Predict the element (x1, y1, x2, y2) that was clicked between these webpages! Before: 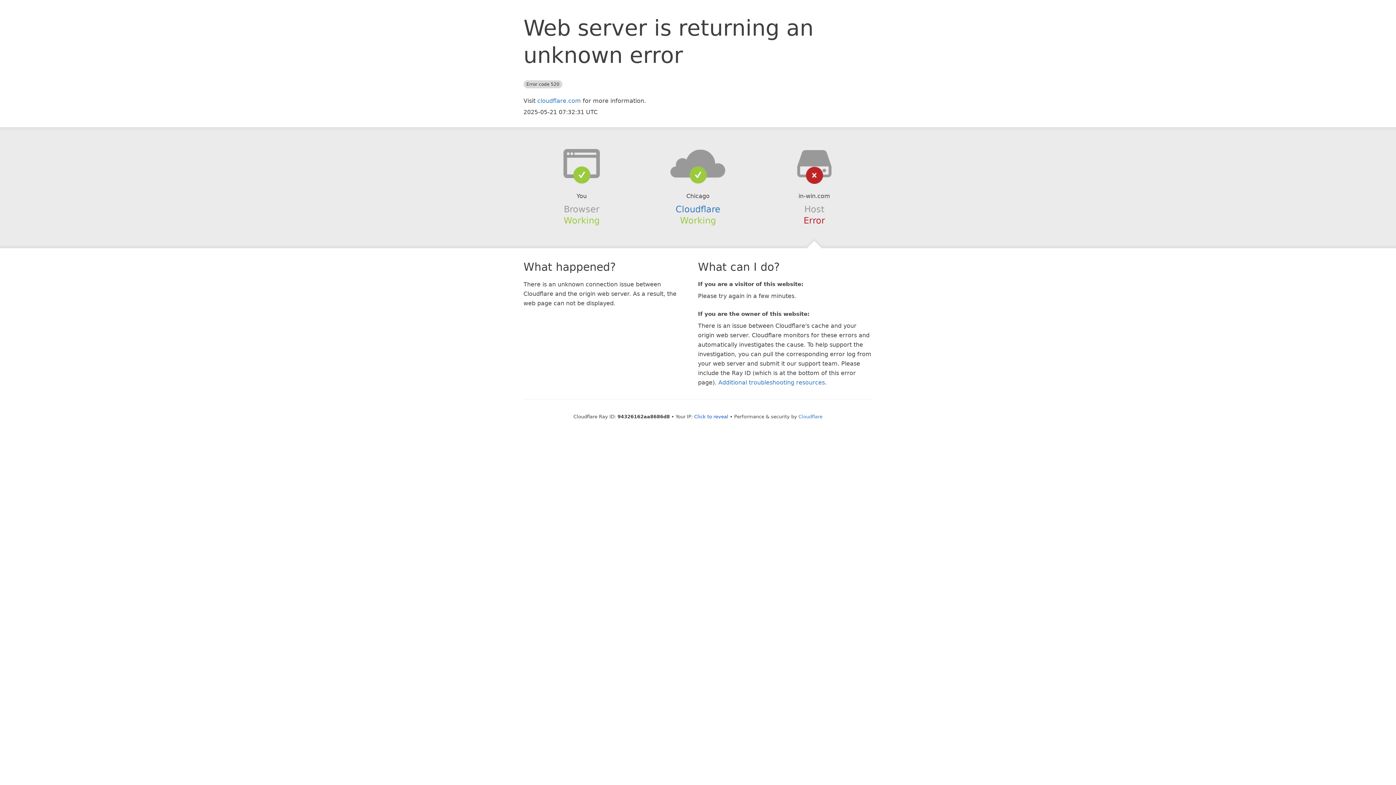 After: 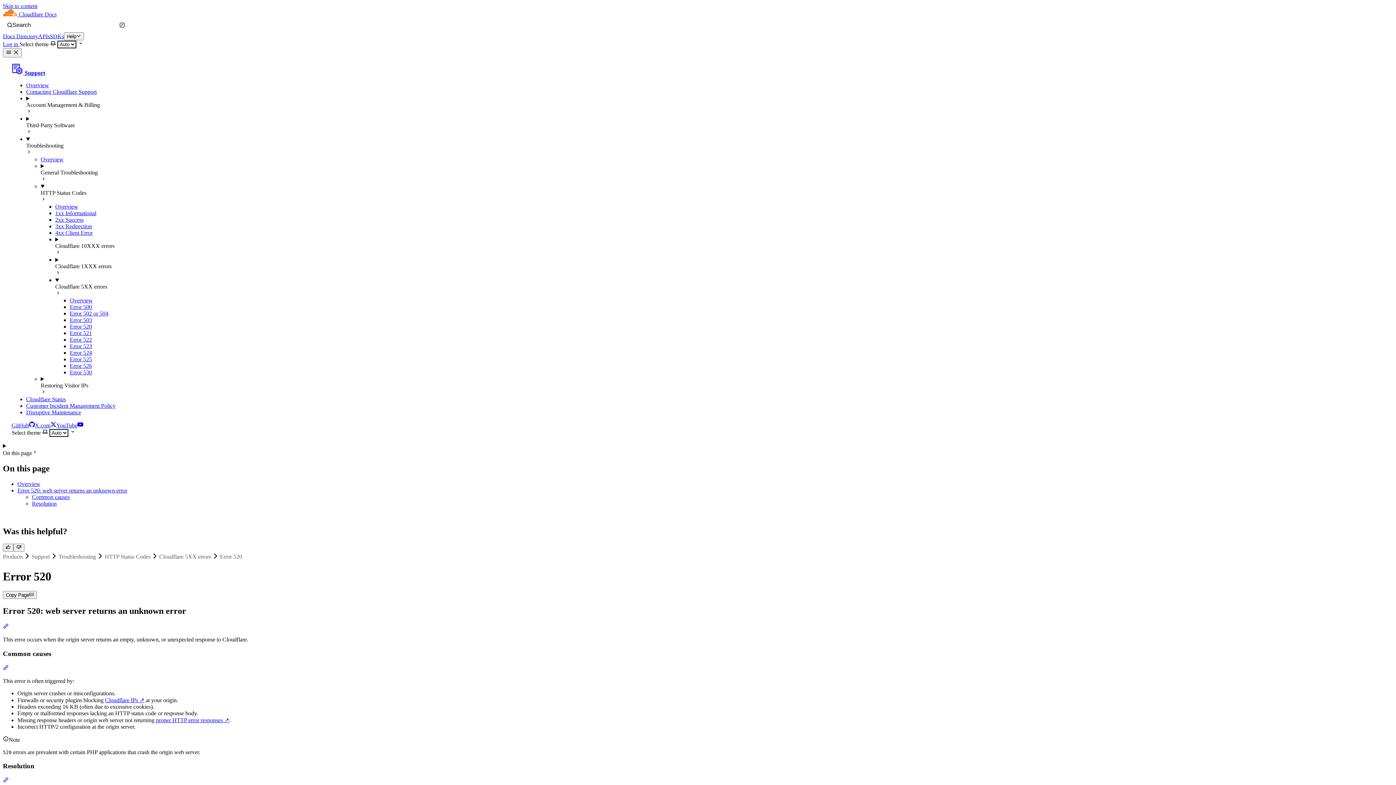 Action: label: Additional troubleshooting resources bbox: (718, 379, 825, 386)